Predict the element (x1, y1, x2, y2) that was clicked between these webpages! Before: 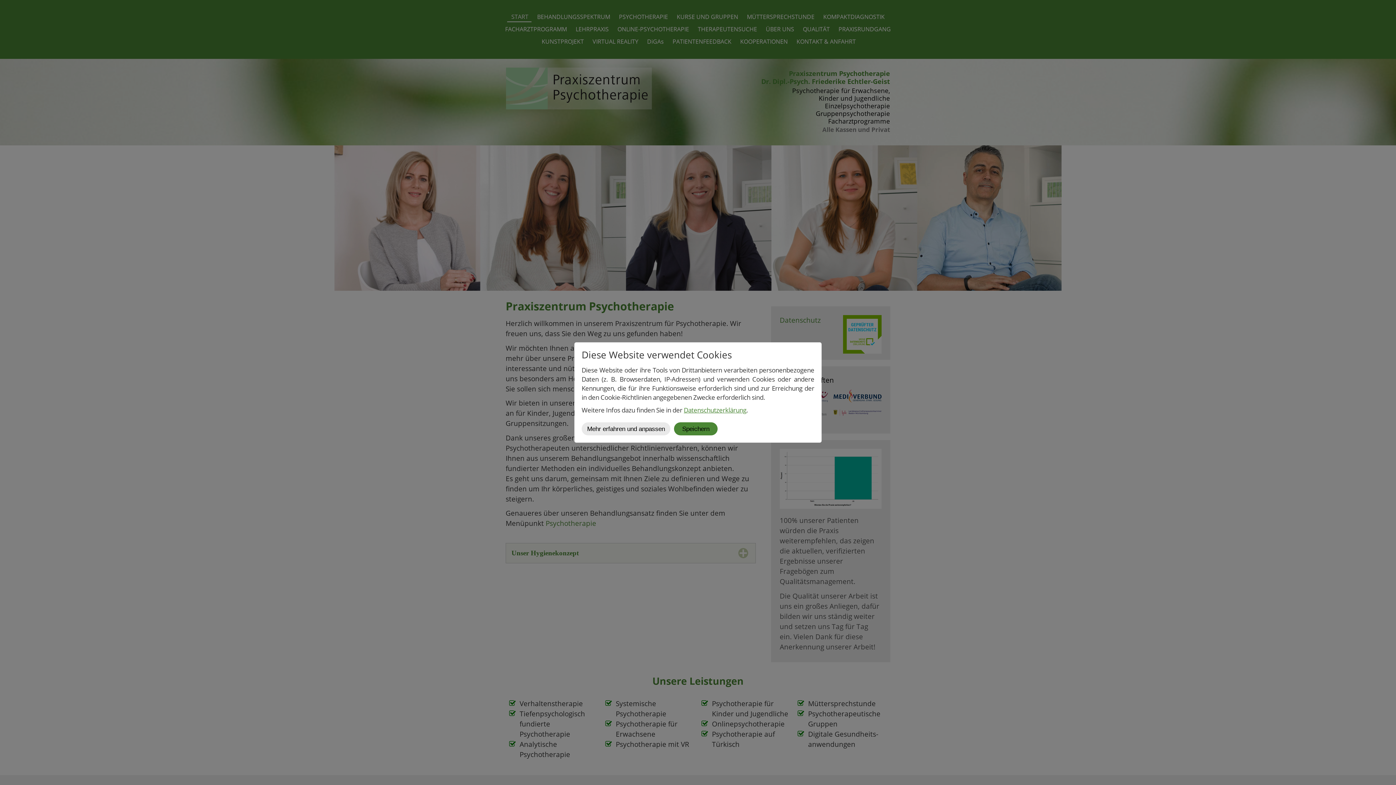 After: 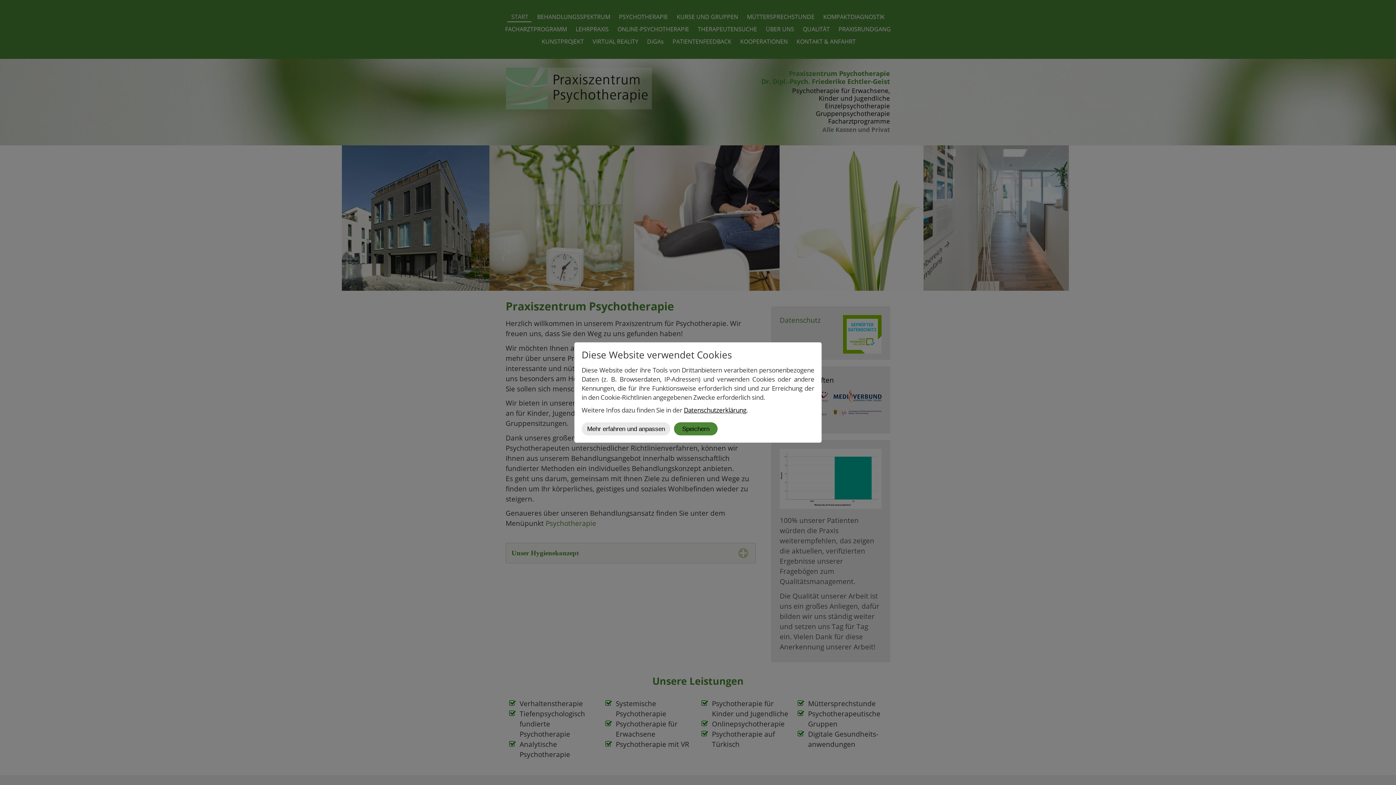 Action: bbox: (684, 406, 746, 414) label: Datenschutzerklärung